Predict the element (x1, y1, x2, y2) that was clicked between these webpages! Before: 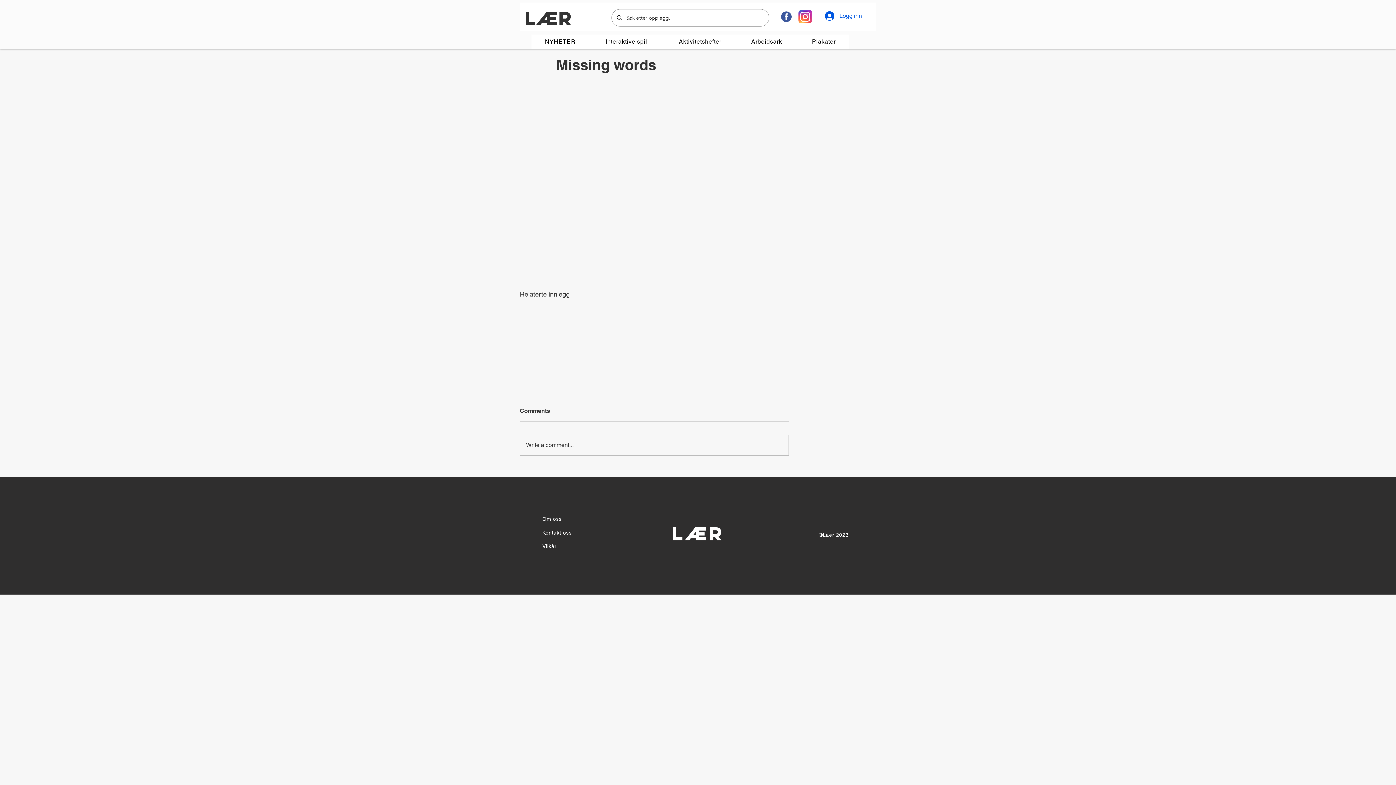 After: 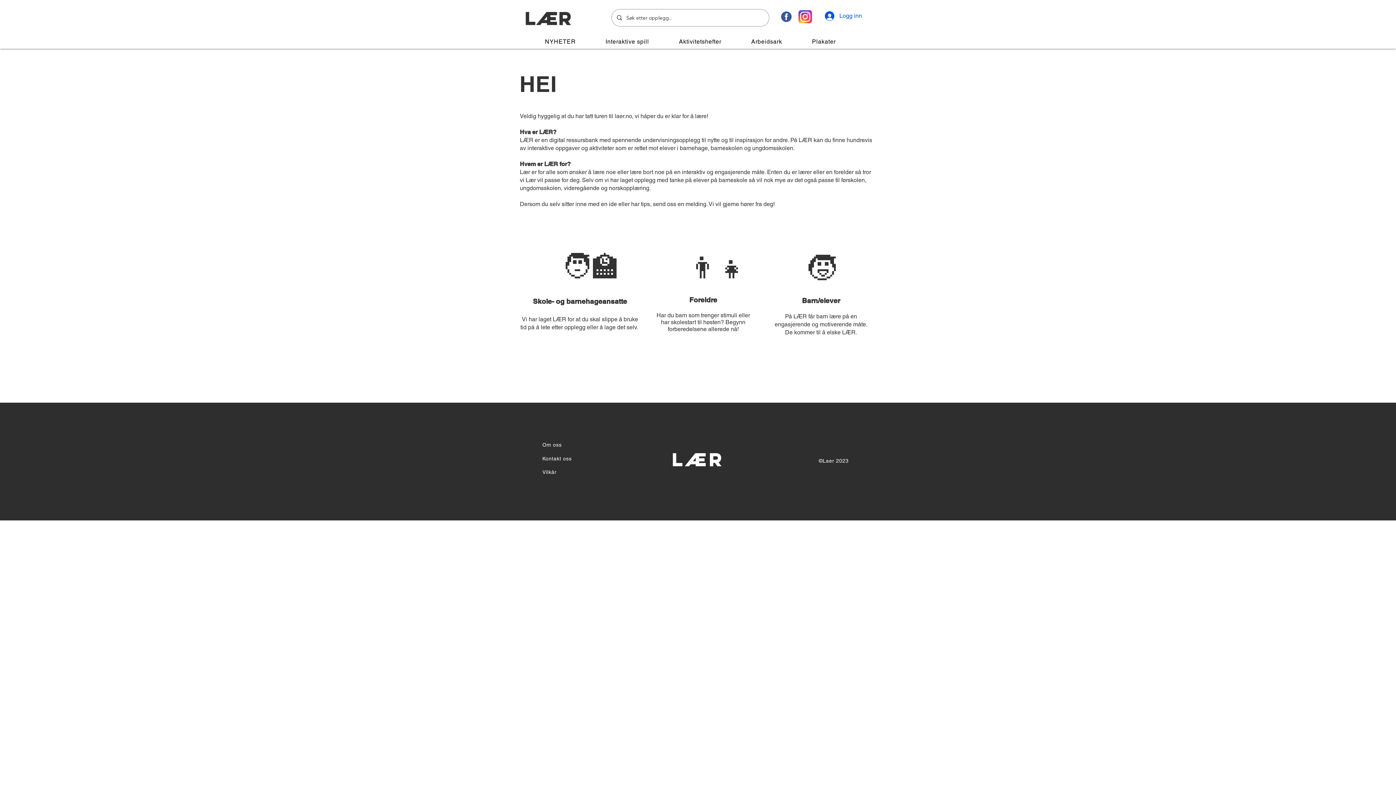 Action: label: Om oss bbox: (542, 516, 561, 522)